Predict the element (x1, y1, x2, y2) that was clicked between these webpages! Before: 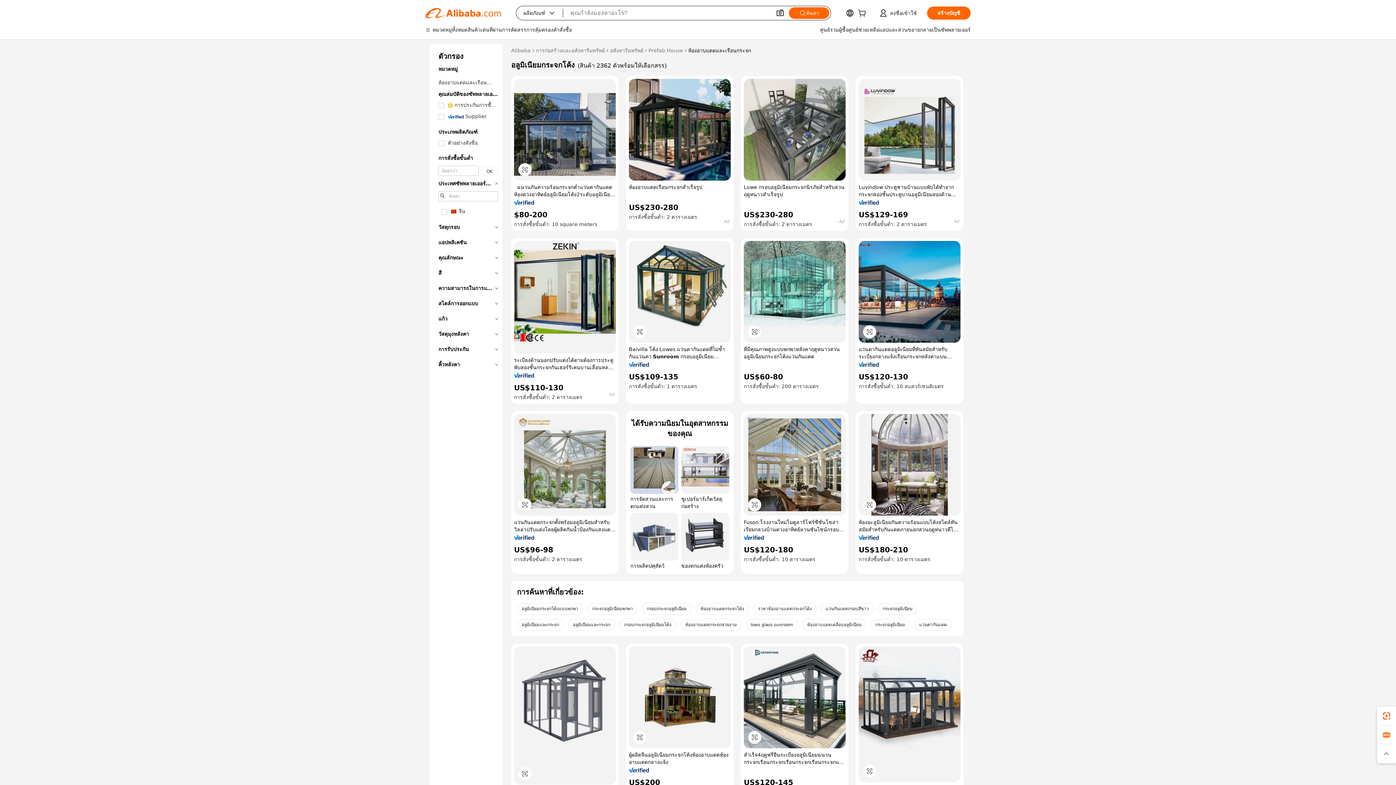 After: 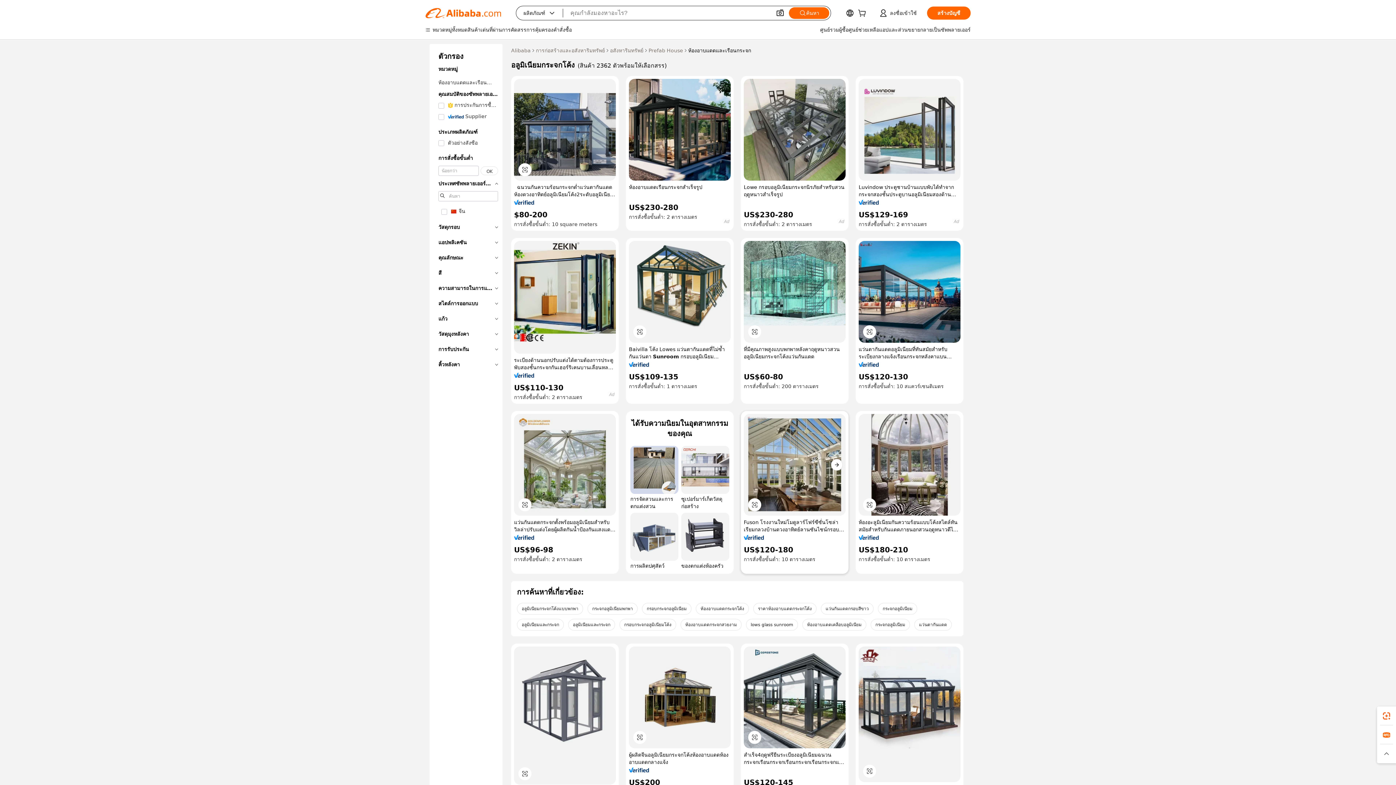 Action: bbox: (744, 414, 845, 515)